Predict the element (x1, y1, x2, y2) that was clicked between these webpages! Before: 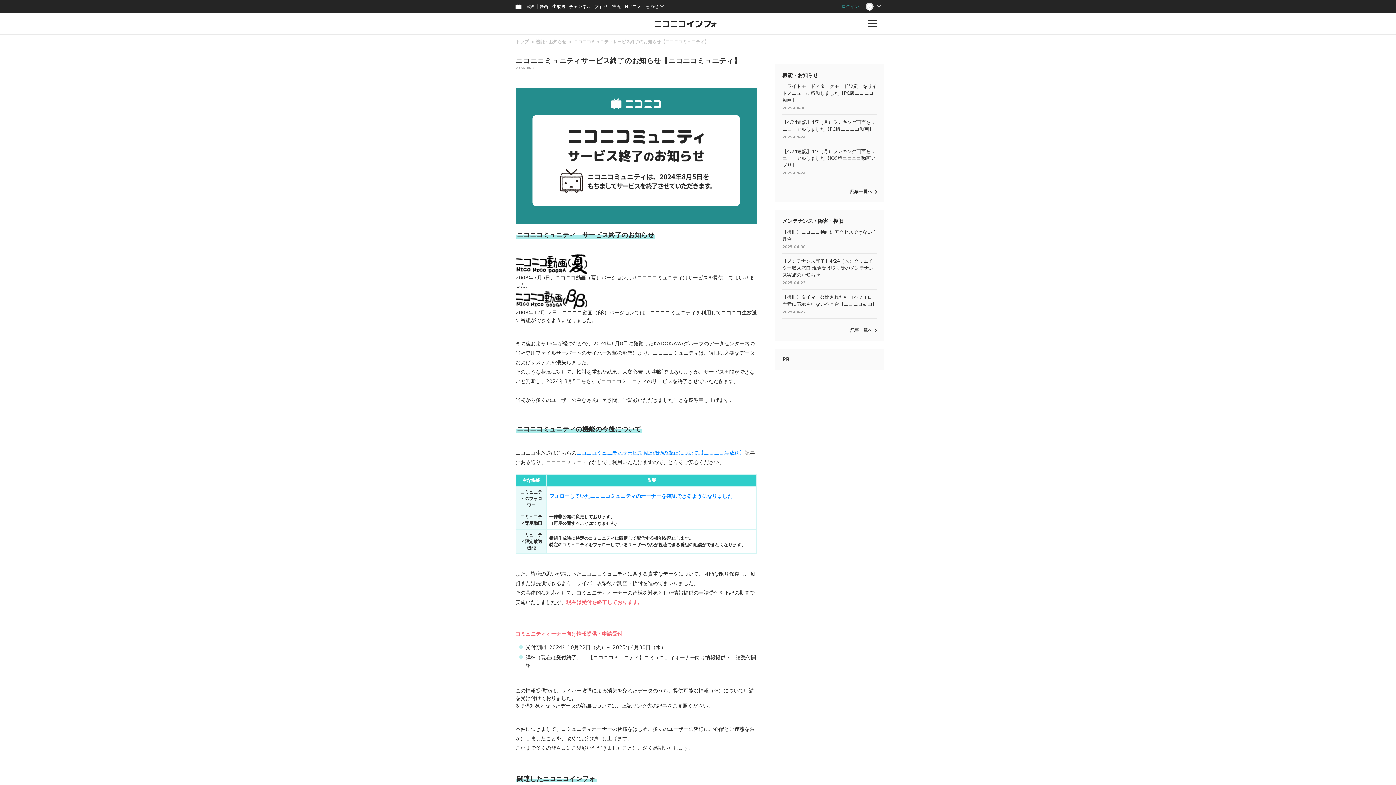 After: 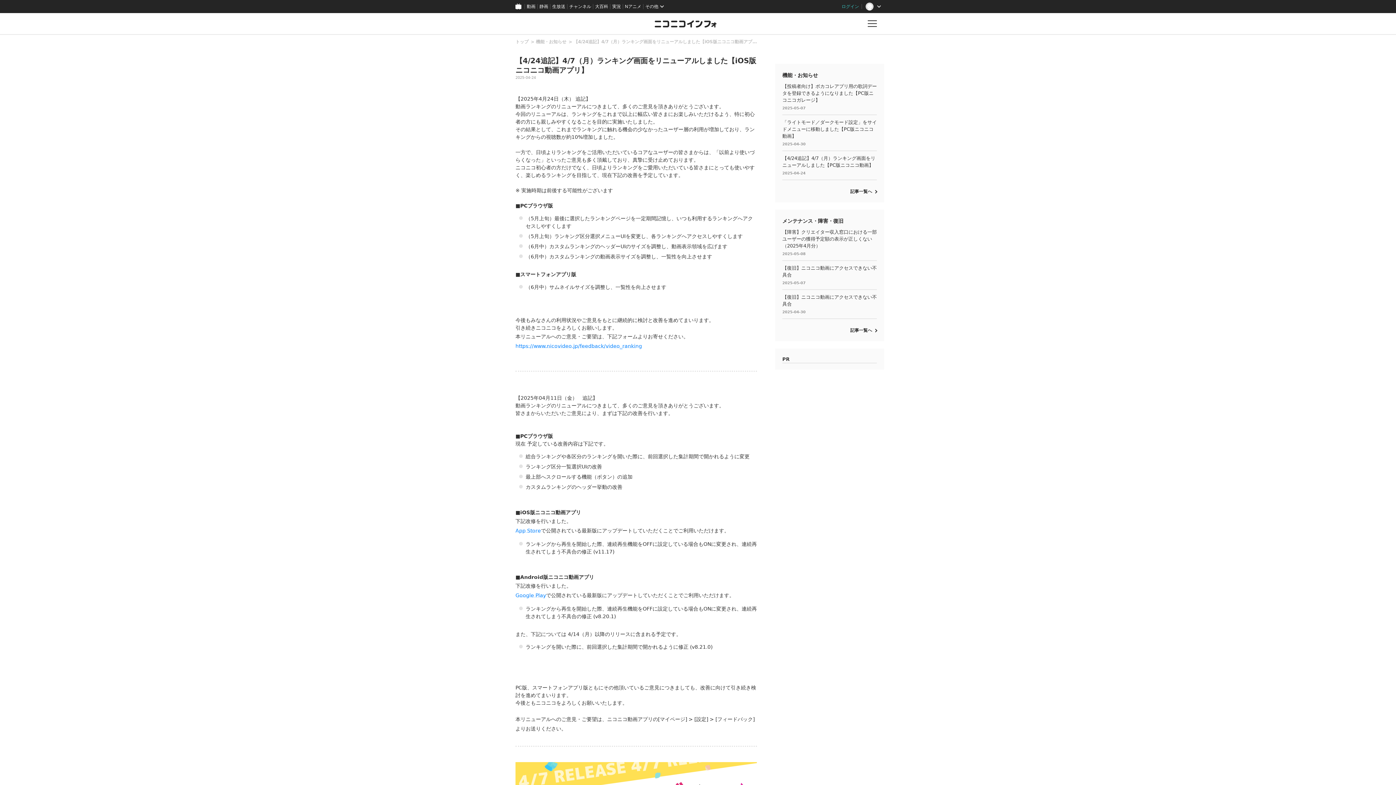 Action: label: 【4/24追記】4/7（月）ランキング画面をリニューアルしました【iOS版ニコニコ動画アプリ】

2025-04-24 bbox: (782, 144, 877, 179)